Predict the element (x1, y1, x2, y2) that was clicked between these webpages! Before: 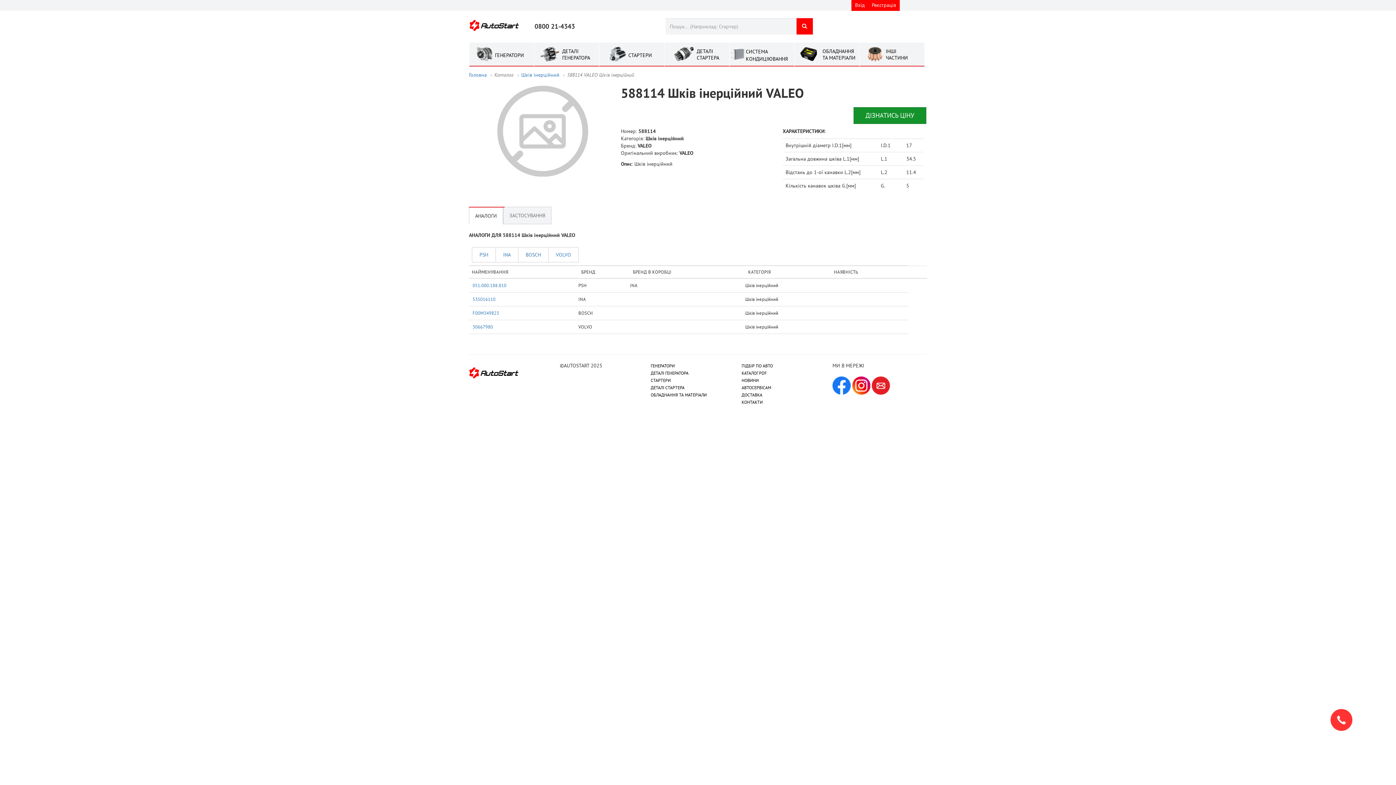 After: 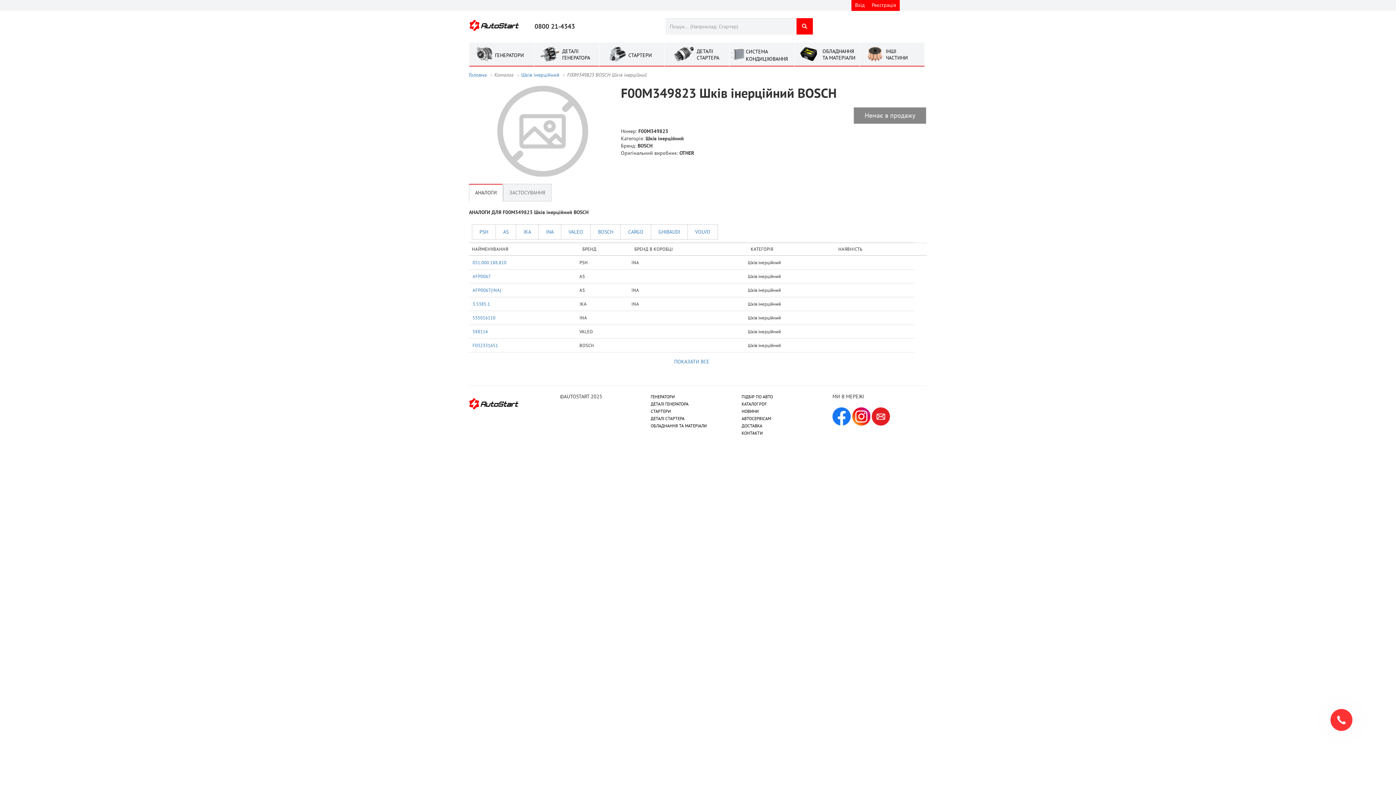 Action: label: F00M349823 bbox: (472, 310, 499, 316)